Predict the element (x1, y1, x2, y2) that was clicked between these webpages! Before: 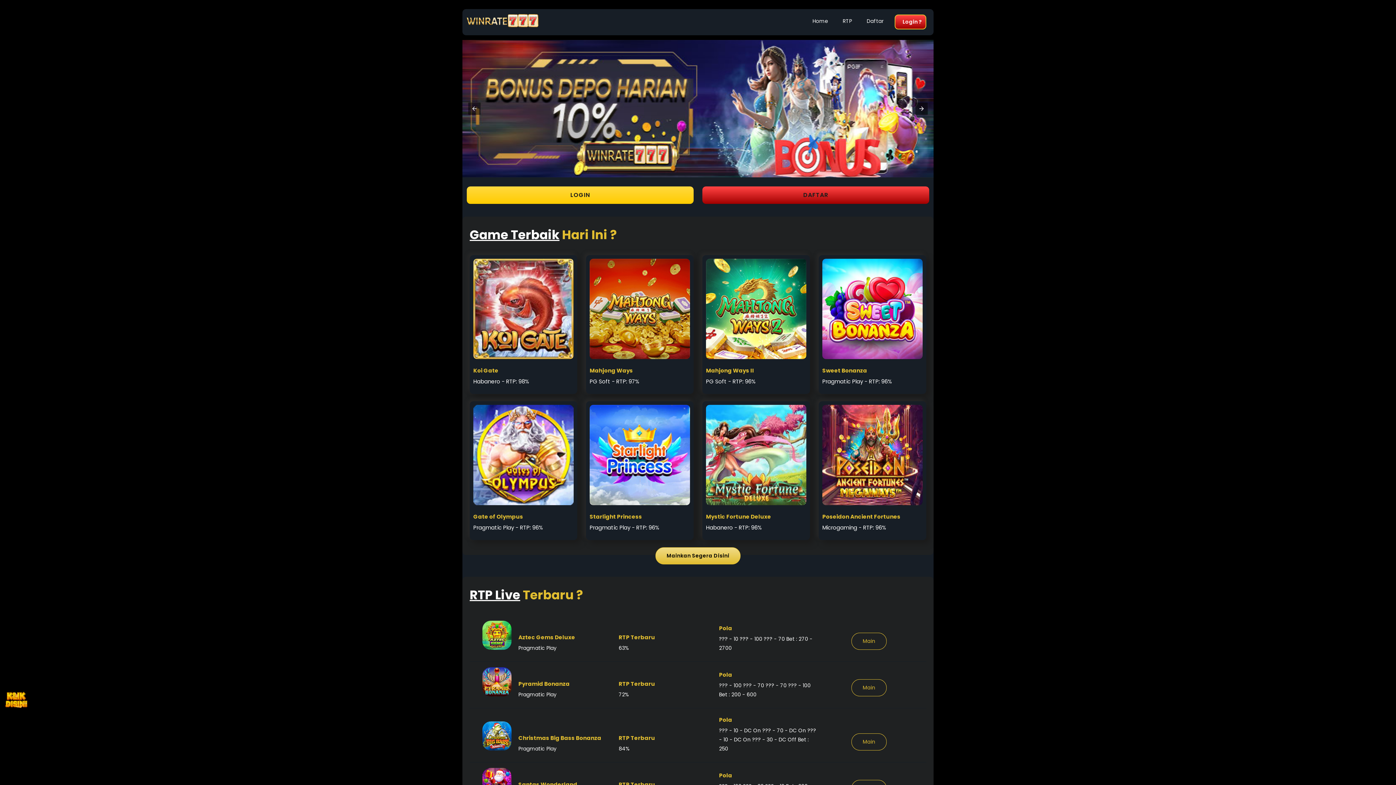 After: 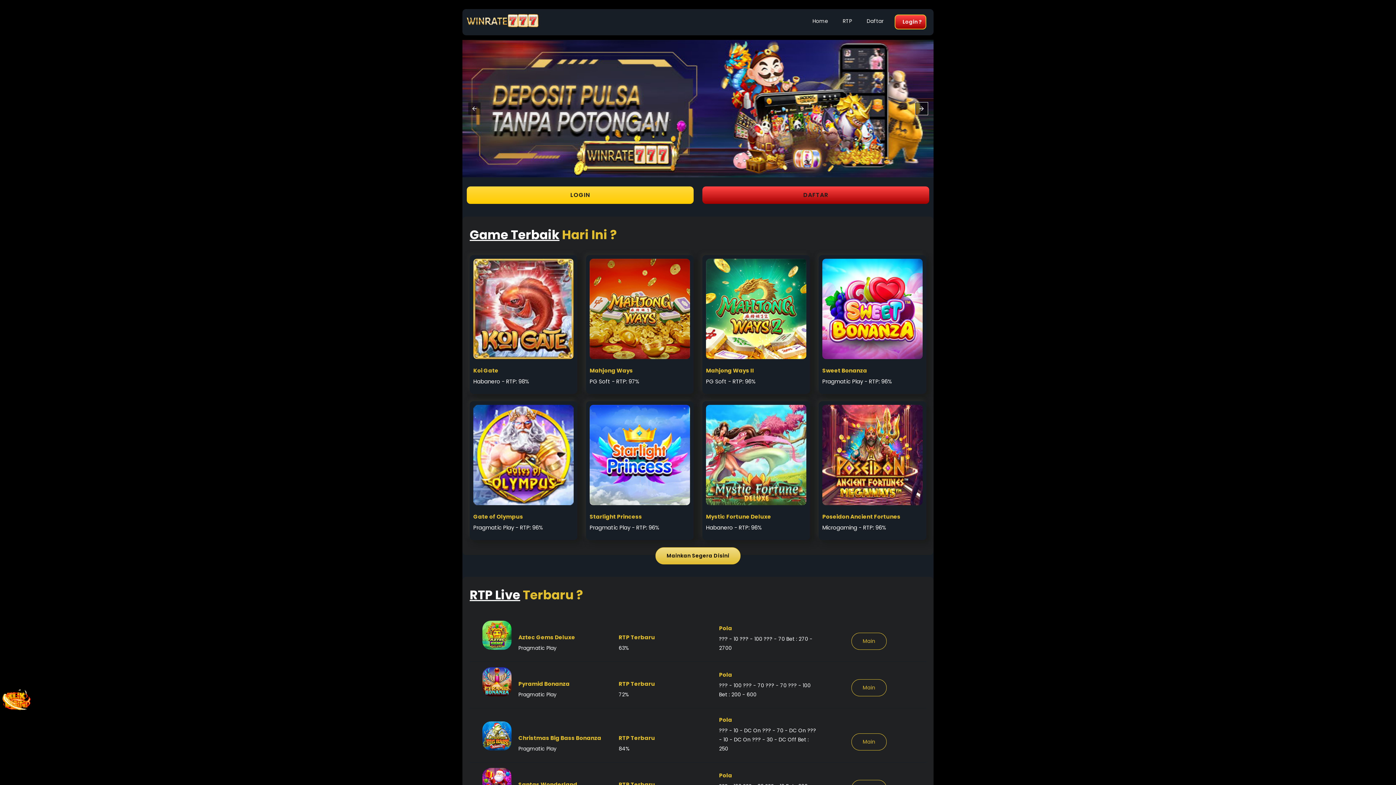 Action: bbox: (915, 102, 928, 114)